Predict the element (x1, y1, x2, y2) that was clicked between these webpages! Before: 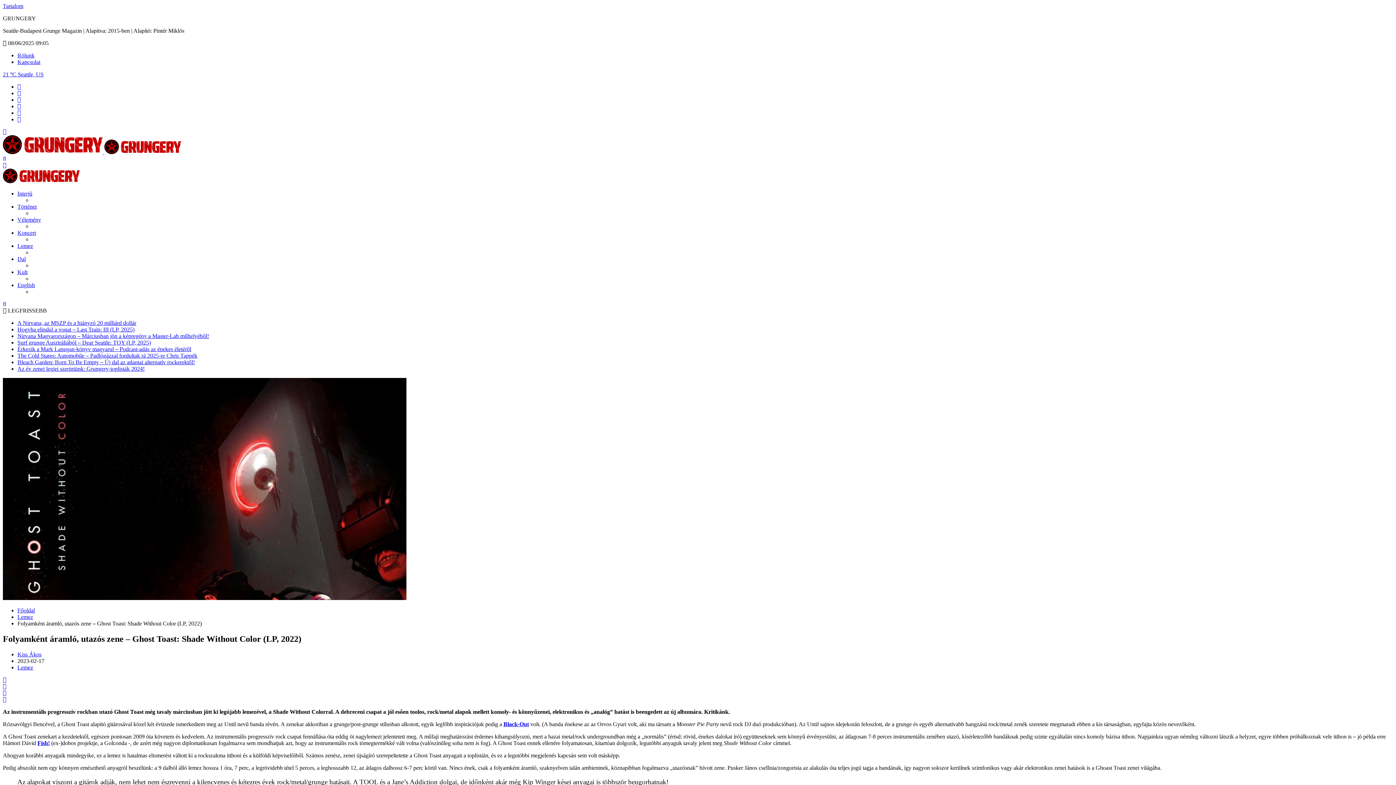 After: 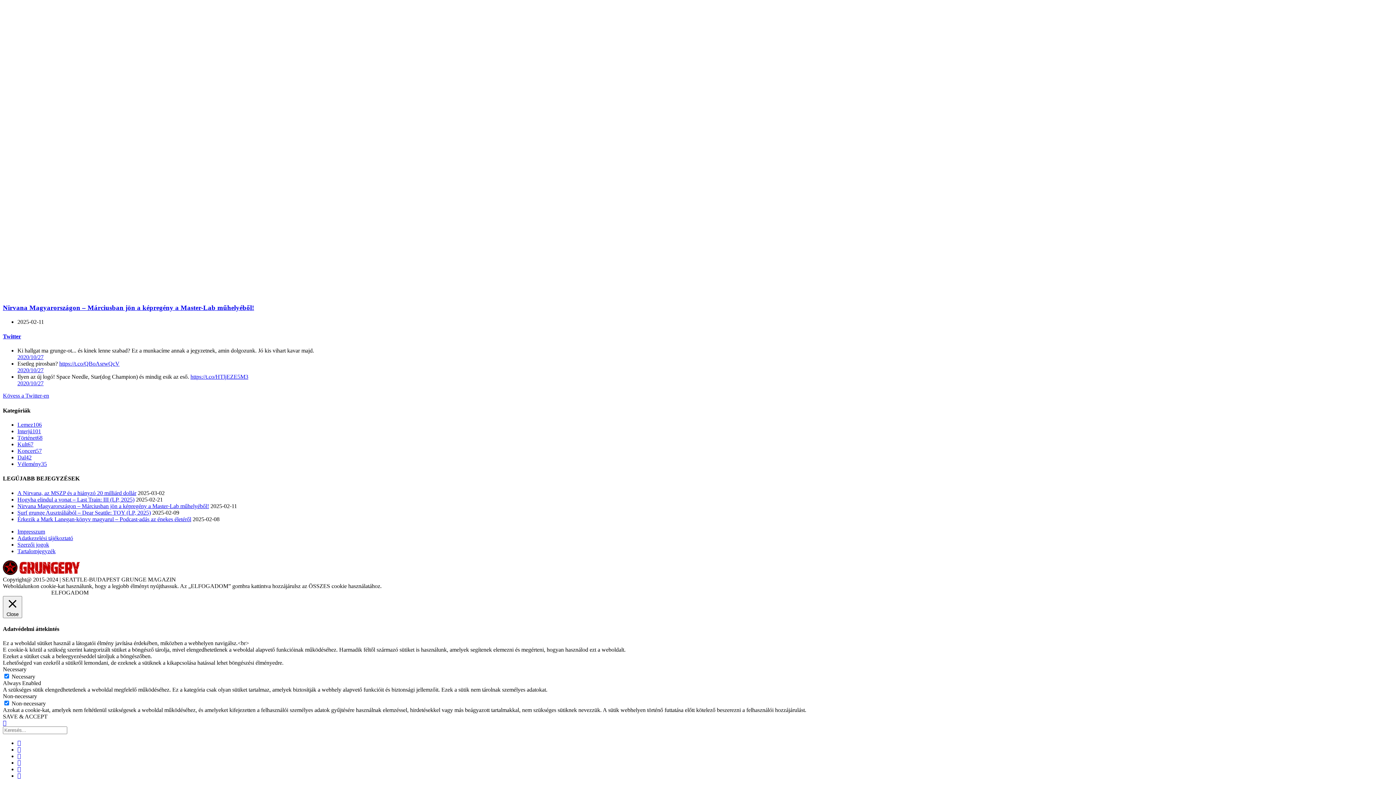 Action: bbox: (2, 155, 6, 161)